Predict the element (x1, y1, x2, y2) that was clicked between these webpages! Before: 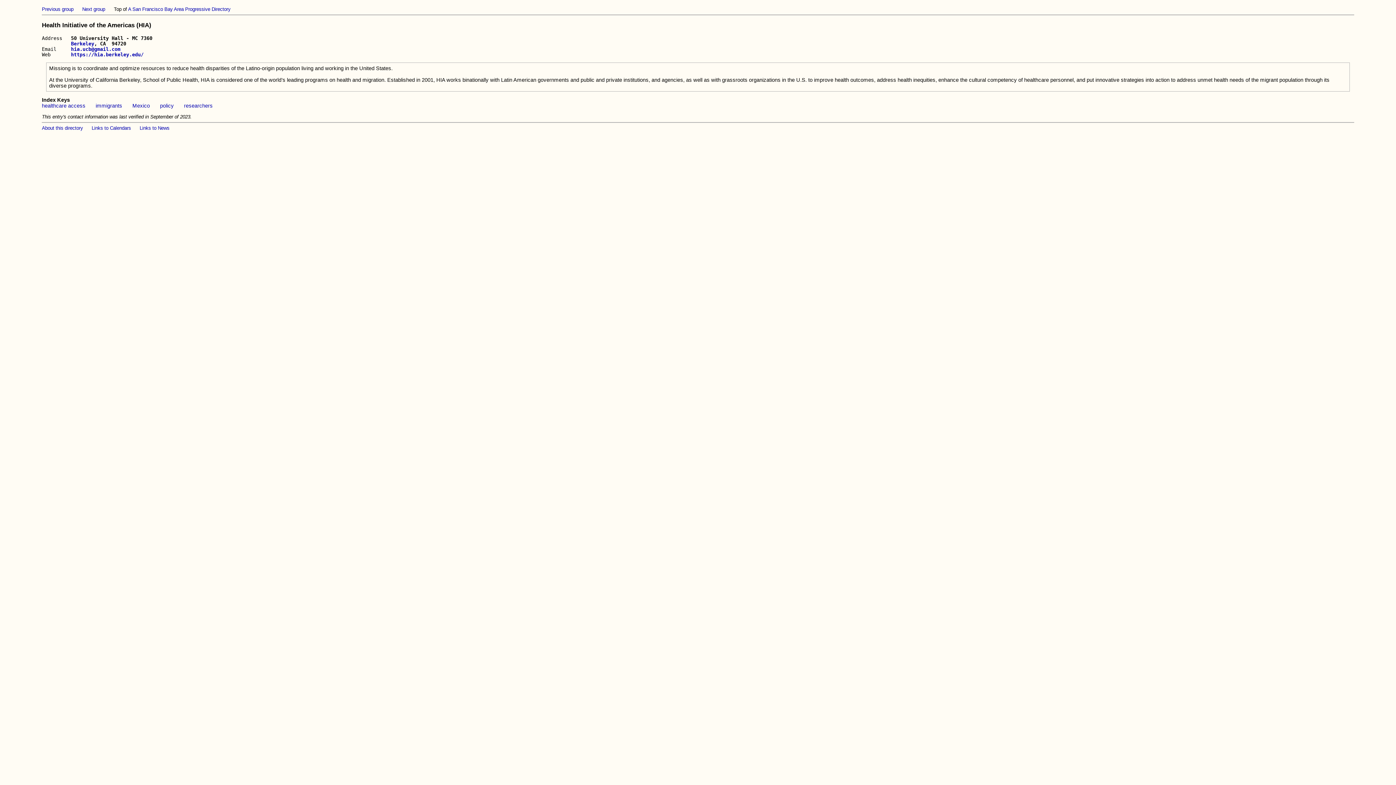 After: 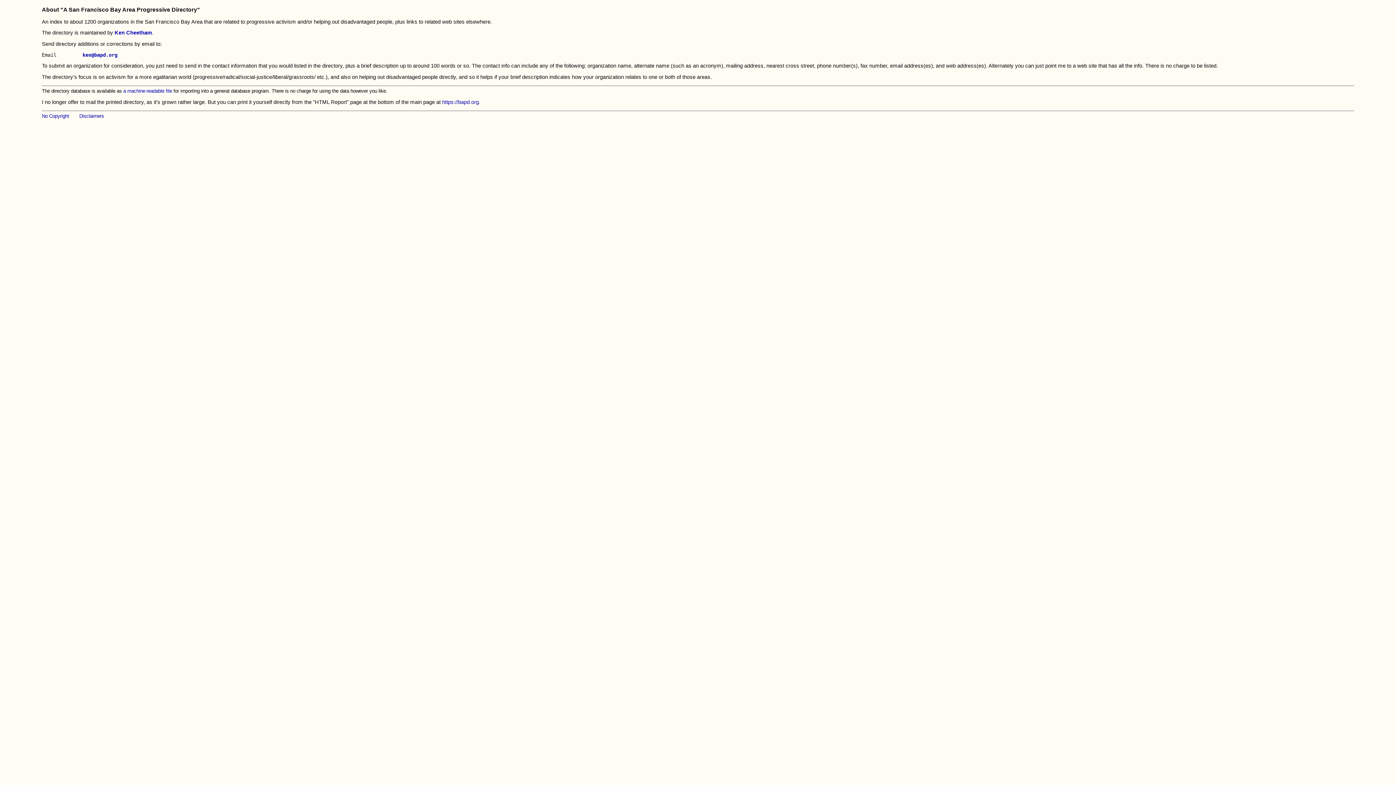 Action: bbox: (41, 125, 82, 131) label: About this directory